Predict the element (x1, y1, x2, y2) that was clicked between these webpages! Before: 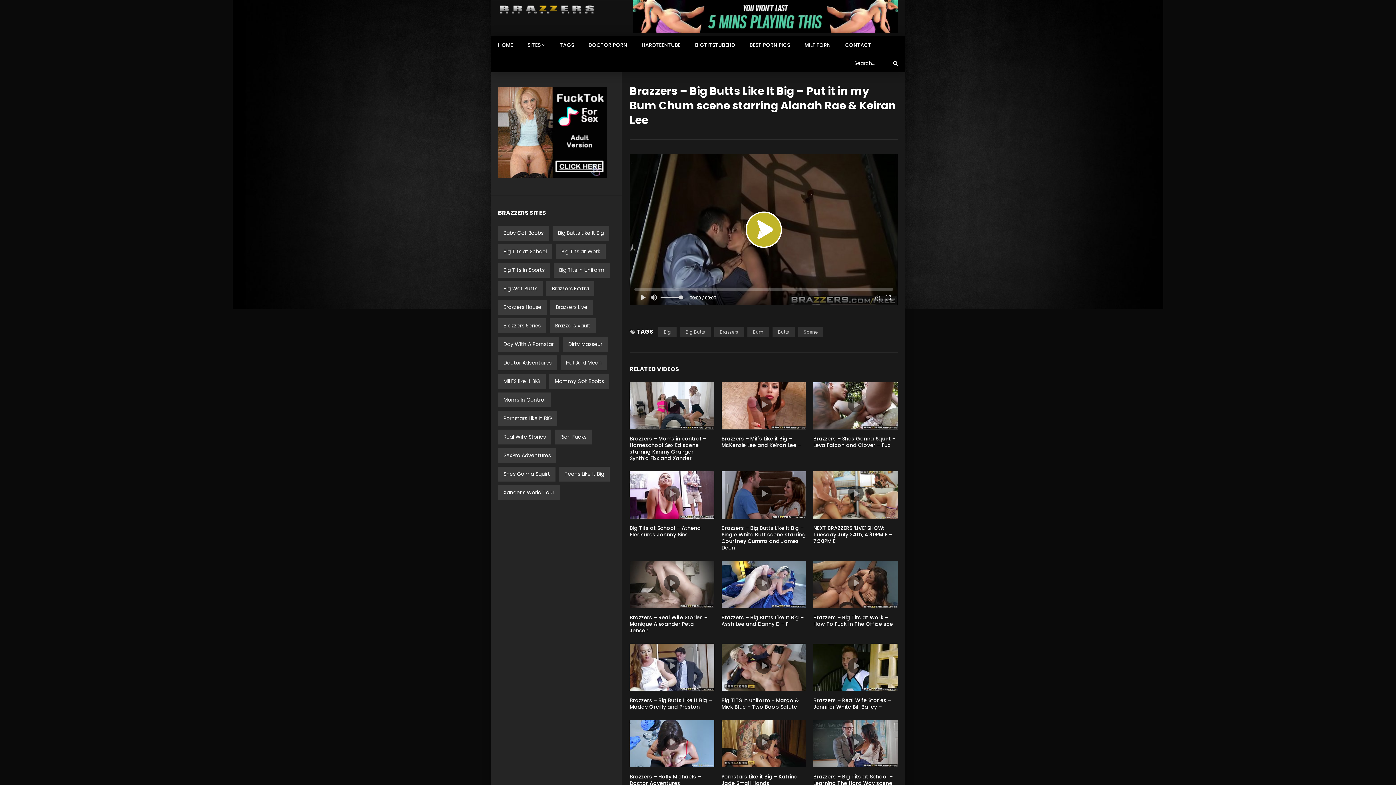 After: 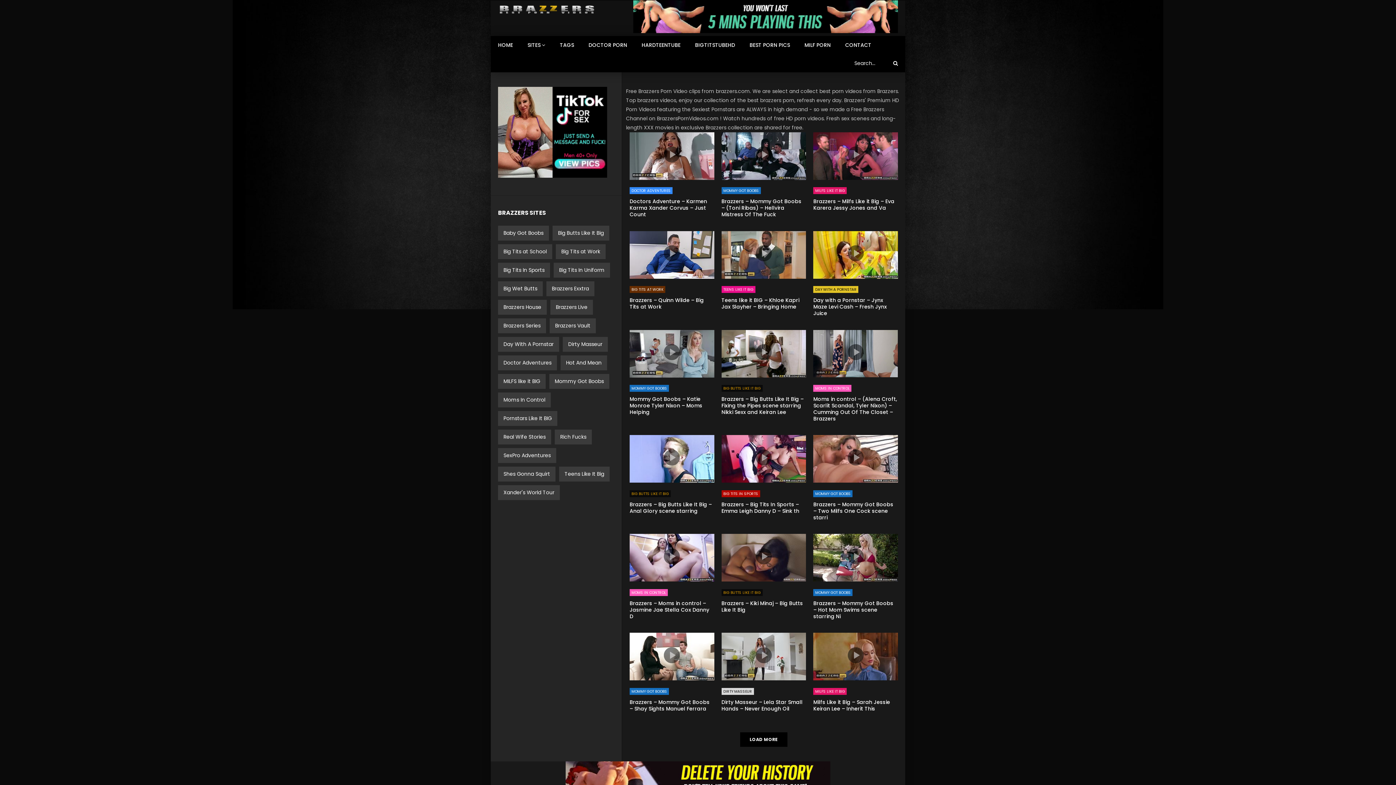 Action: label: HOME bbox: (490, 36, 520, 54)